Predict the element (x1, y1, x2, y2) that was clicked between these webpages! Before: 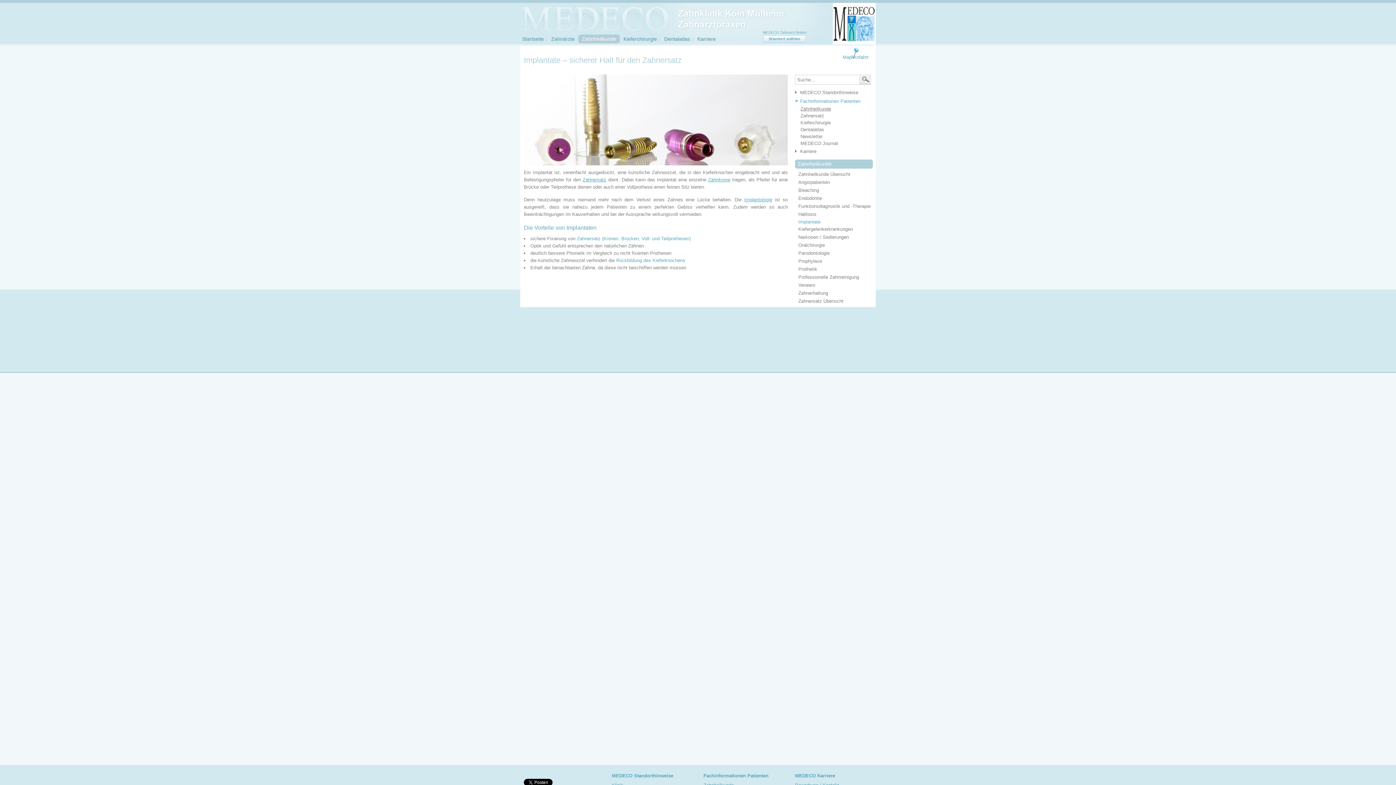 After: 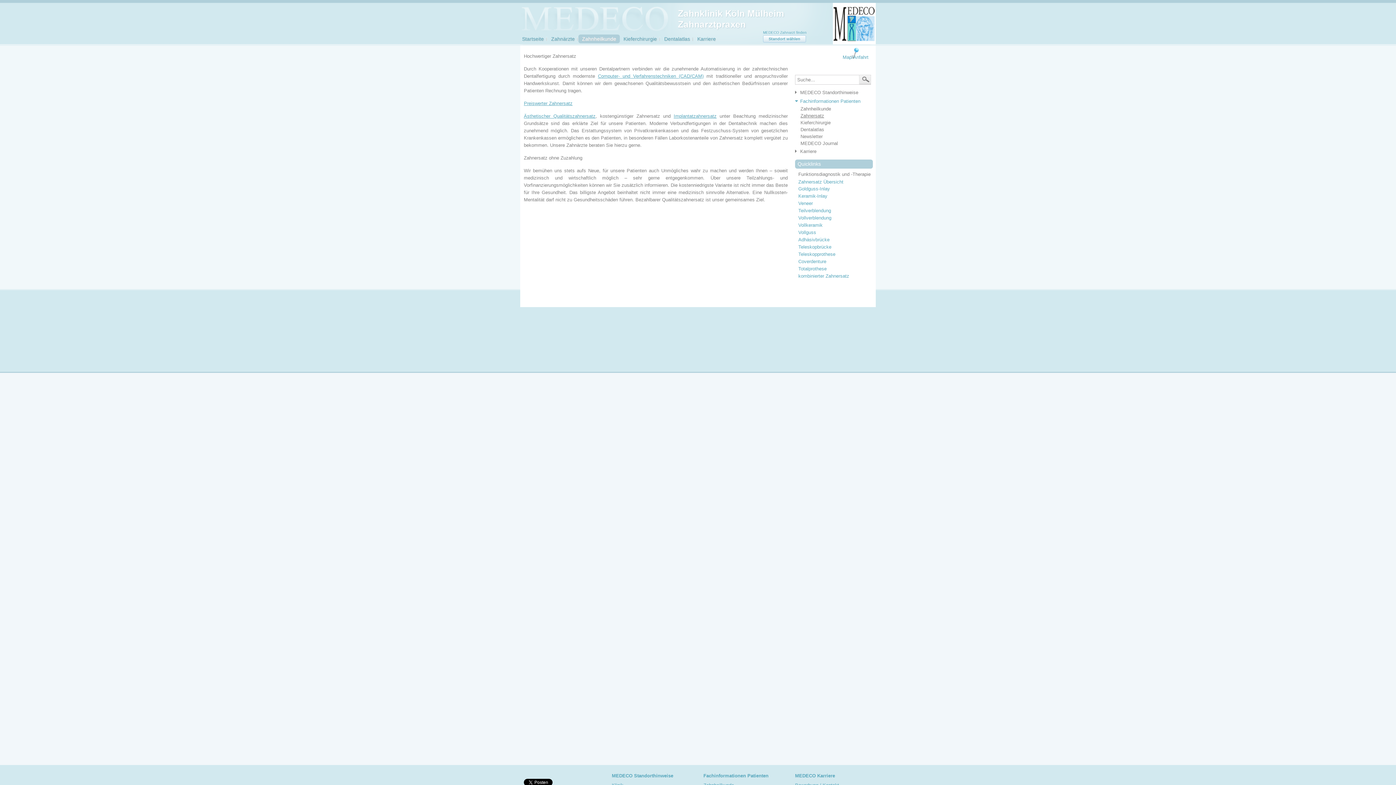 Action: label: Zahnersatz Übersicht bbox: (796, 297, 873, 305)